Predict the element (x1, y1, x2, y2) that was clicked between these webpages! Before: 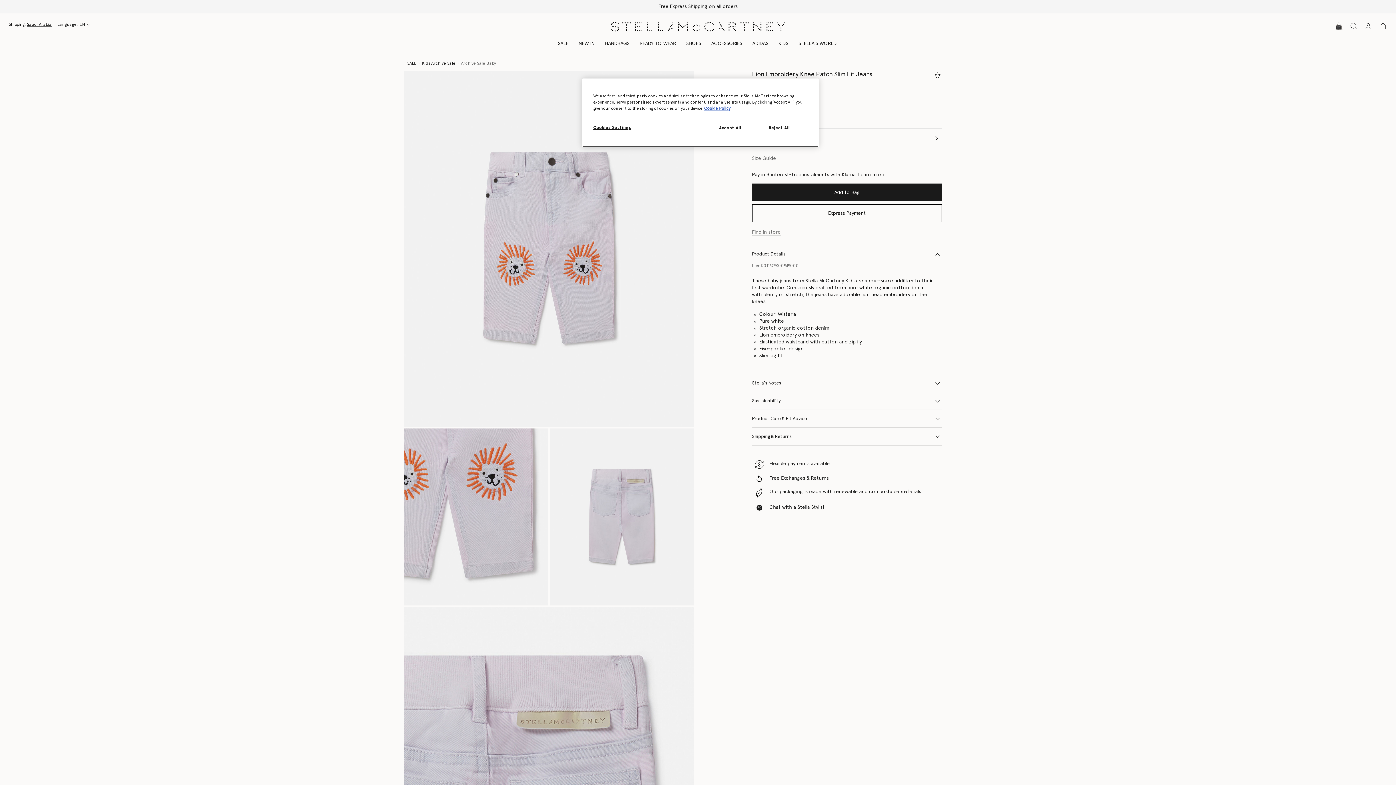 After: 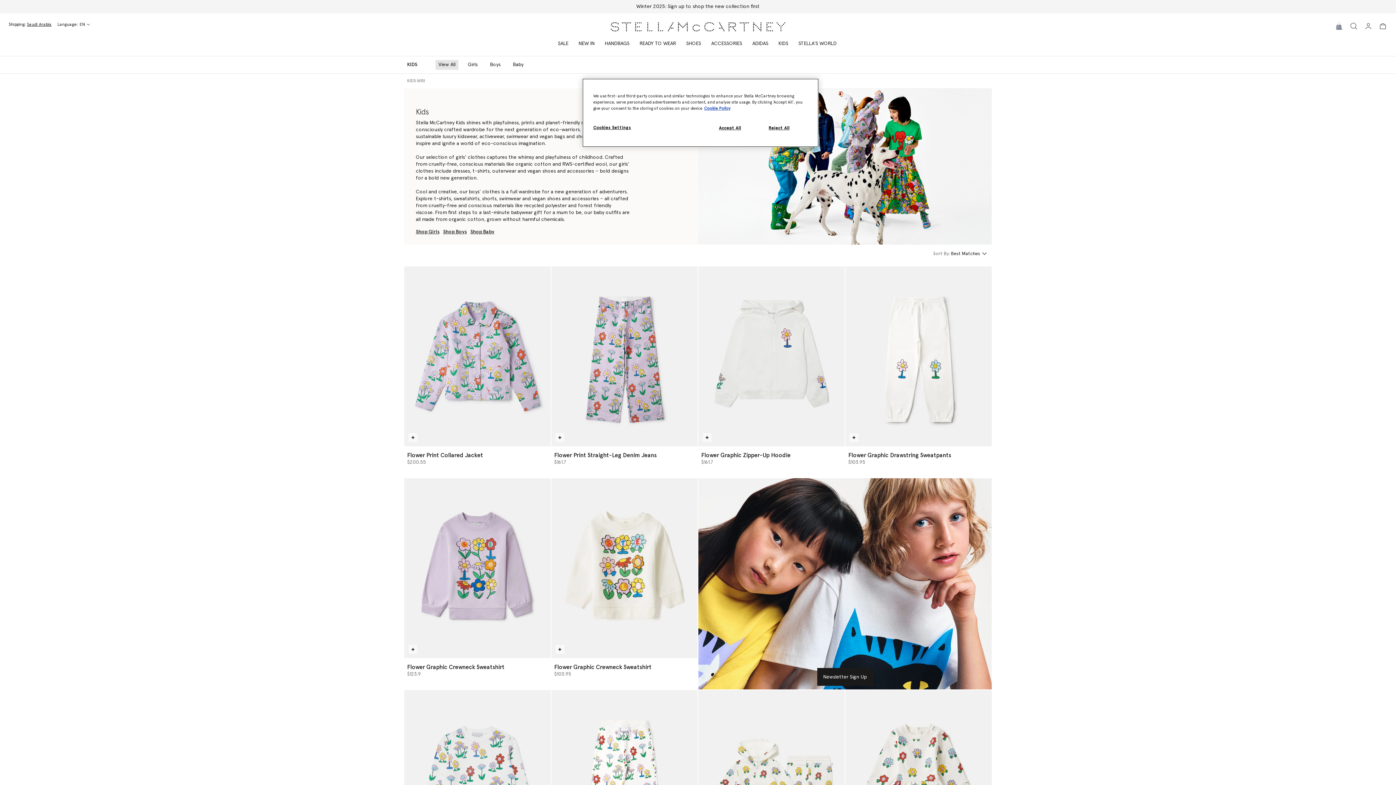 Action: label: KIDS bbox: (774, 31, 789, 56)